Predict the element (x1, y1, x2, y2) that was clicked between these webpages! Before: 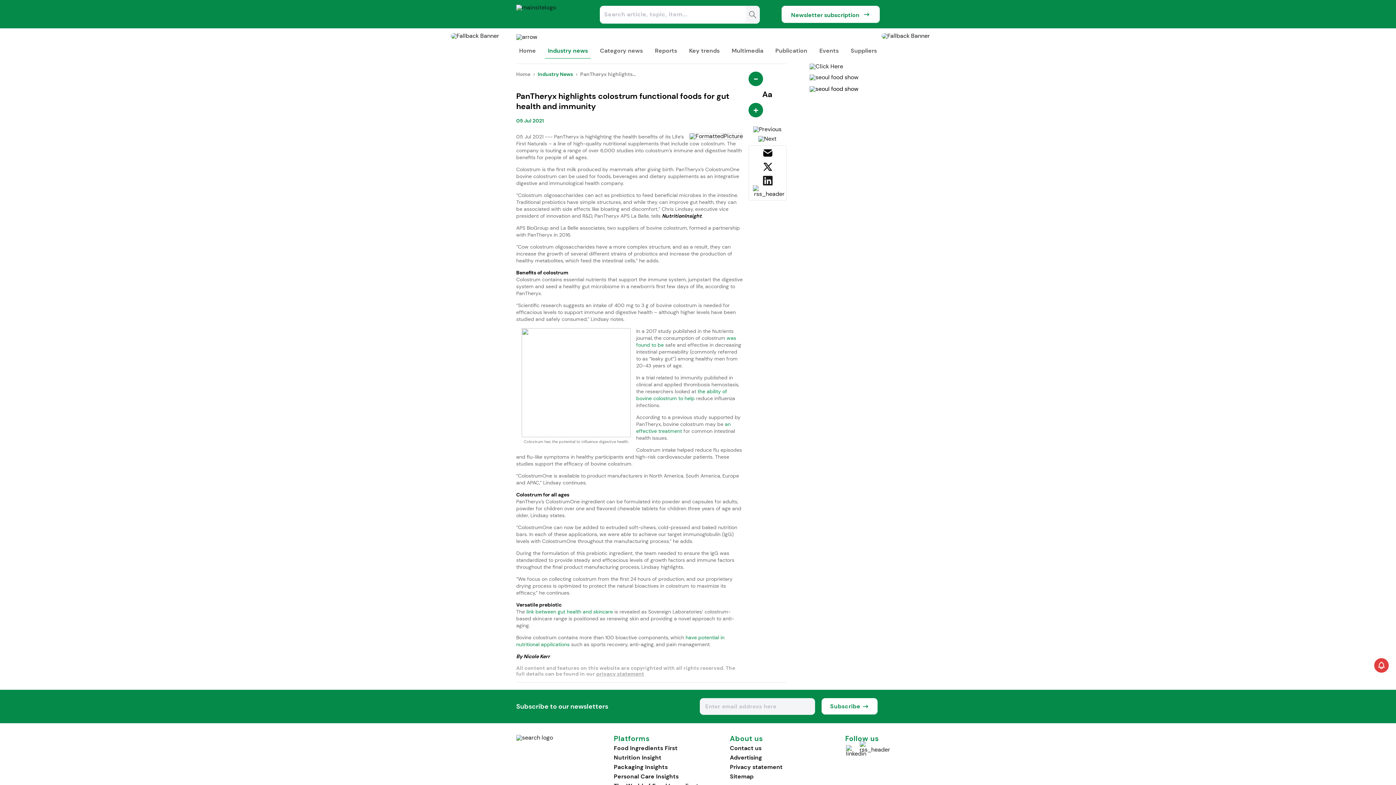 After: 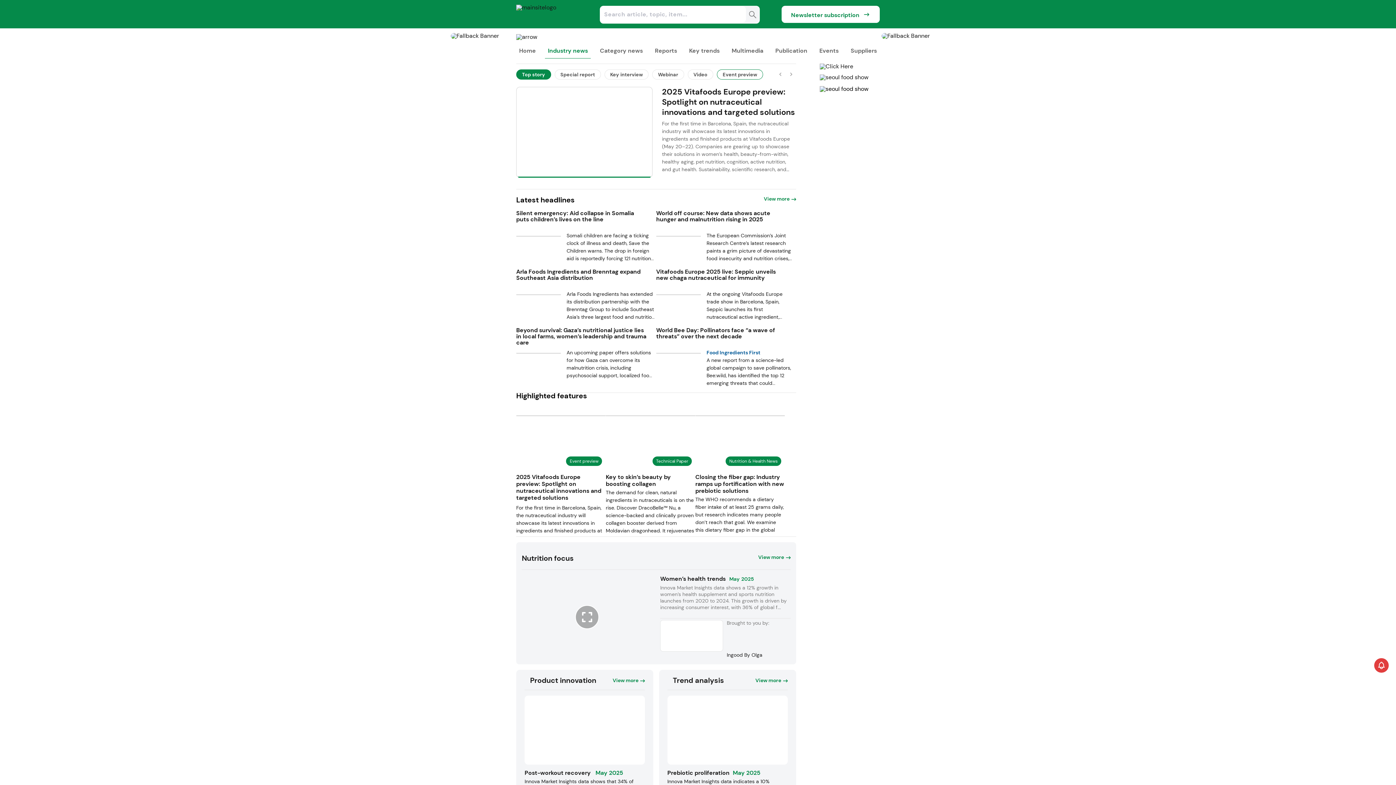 Action: label: Home bbox: (516, 71, 530, 78)